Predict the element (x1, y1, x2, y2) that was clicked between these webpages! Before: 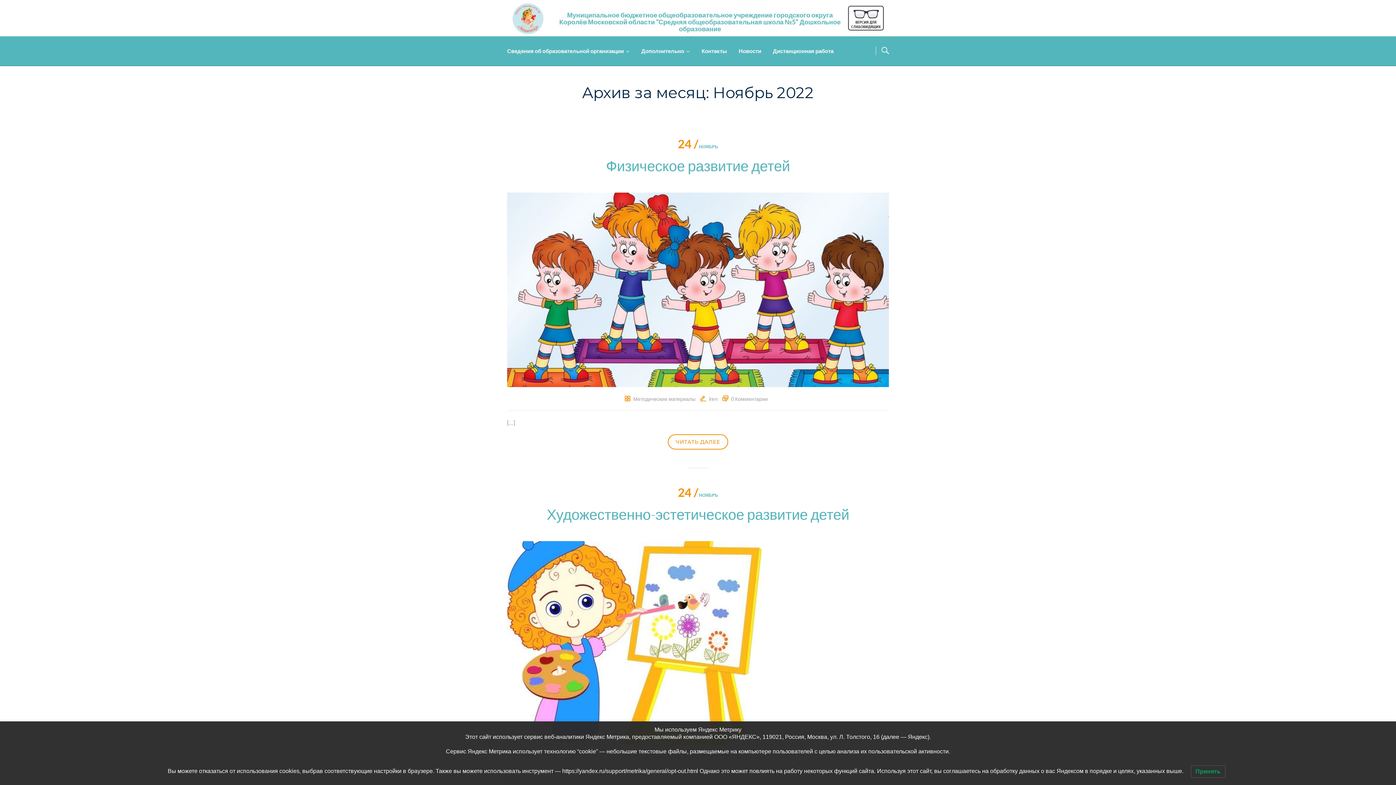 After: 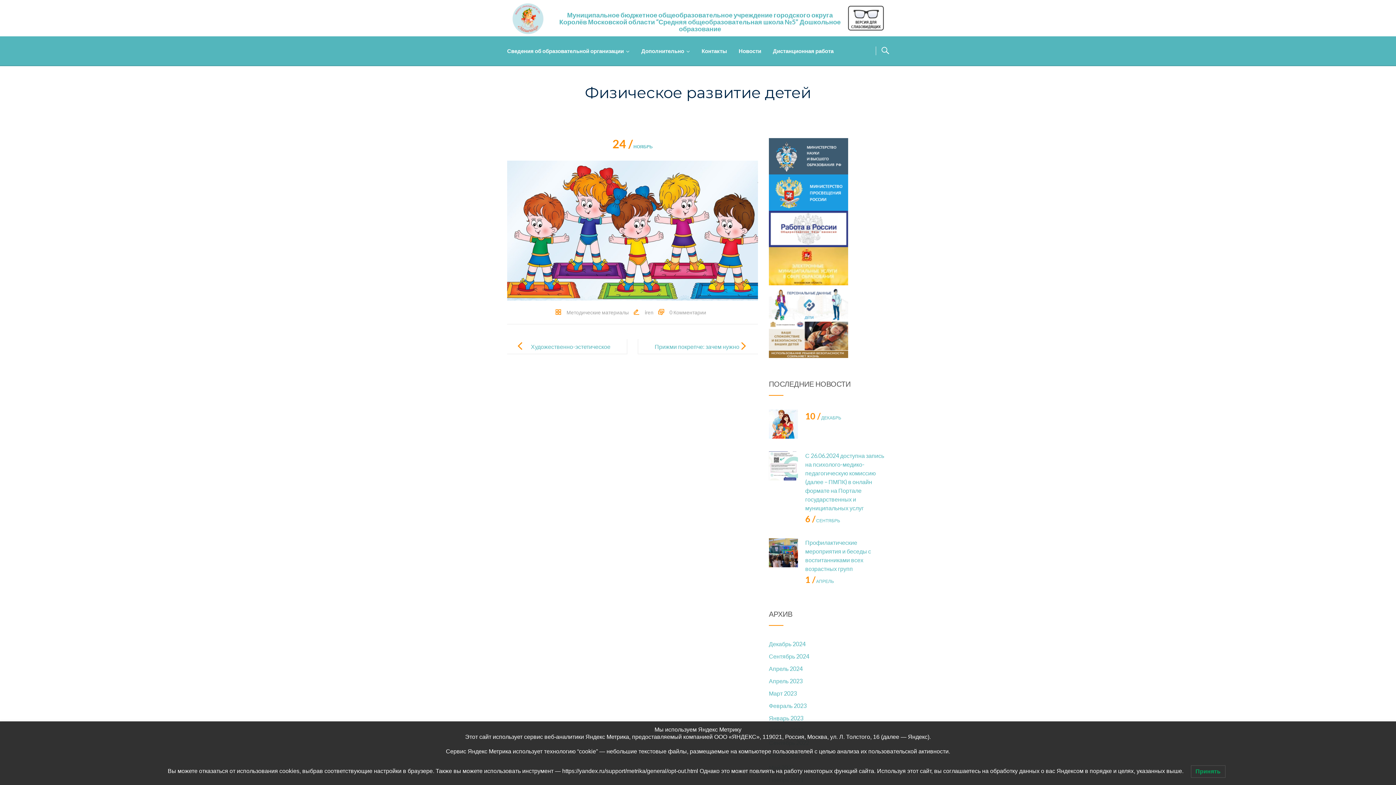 Action: bbox: (731, 395, 768, 402) label: 0 Комментарии